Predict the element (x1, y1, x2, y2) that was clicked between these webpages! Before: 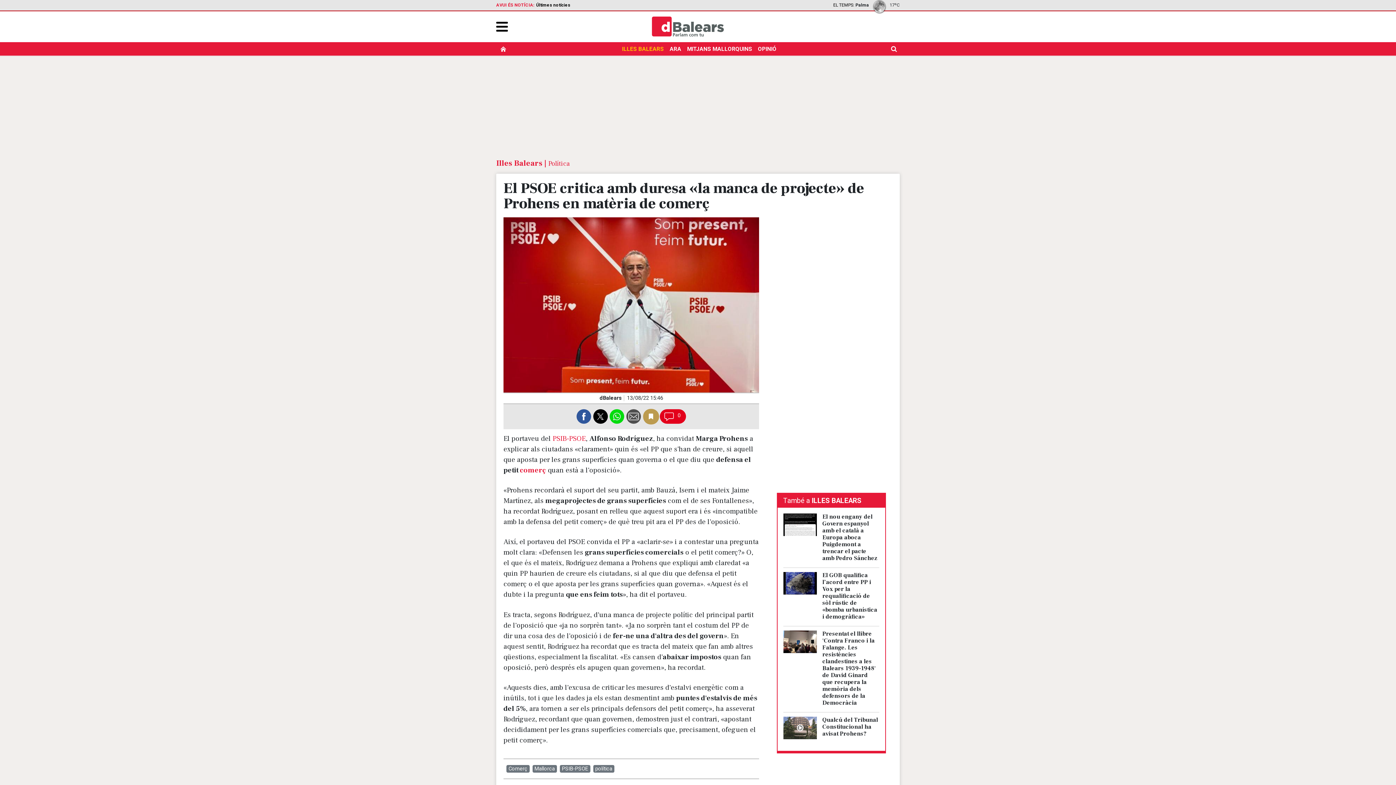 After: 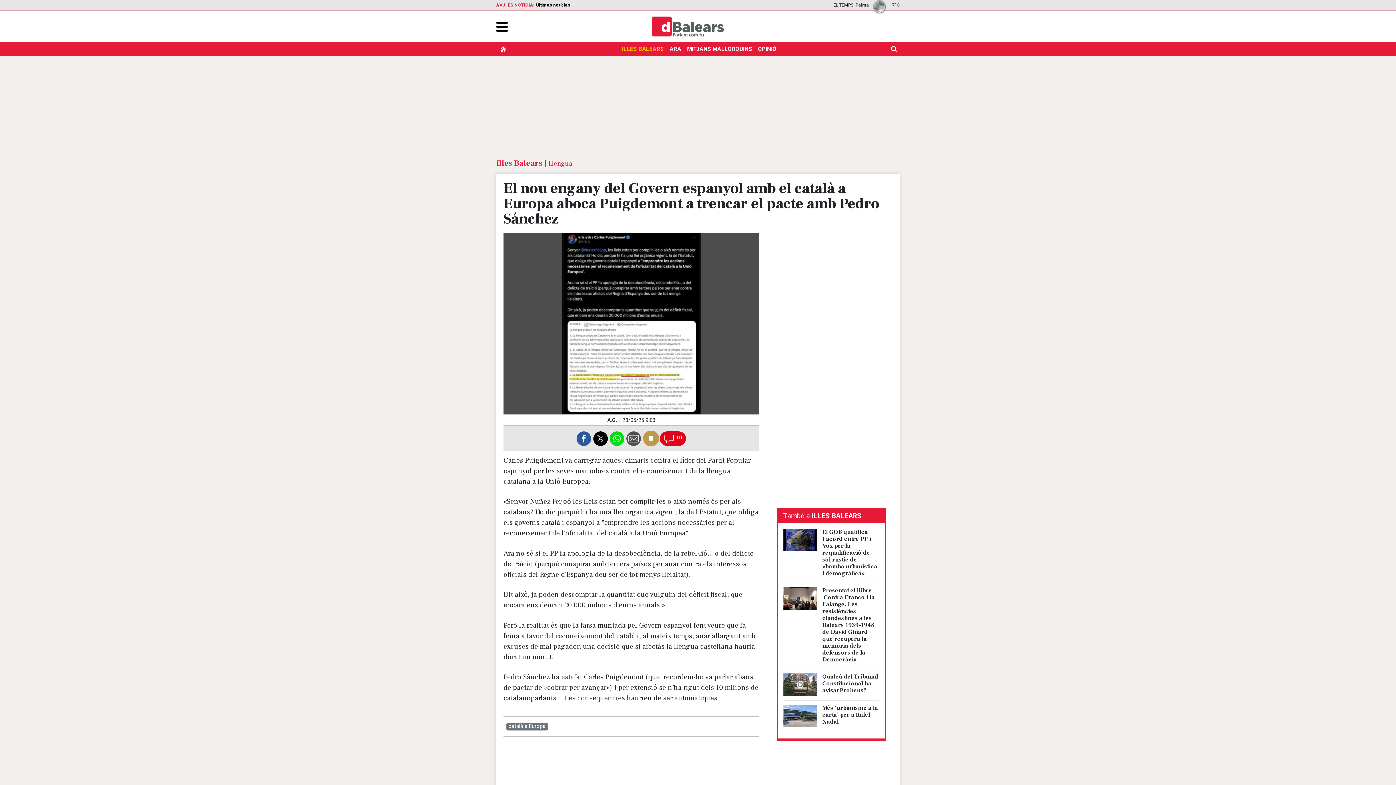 Action: bbox: (783, 521, 817, 528)